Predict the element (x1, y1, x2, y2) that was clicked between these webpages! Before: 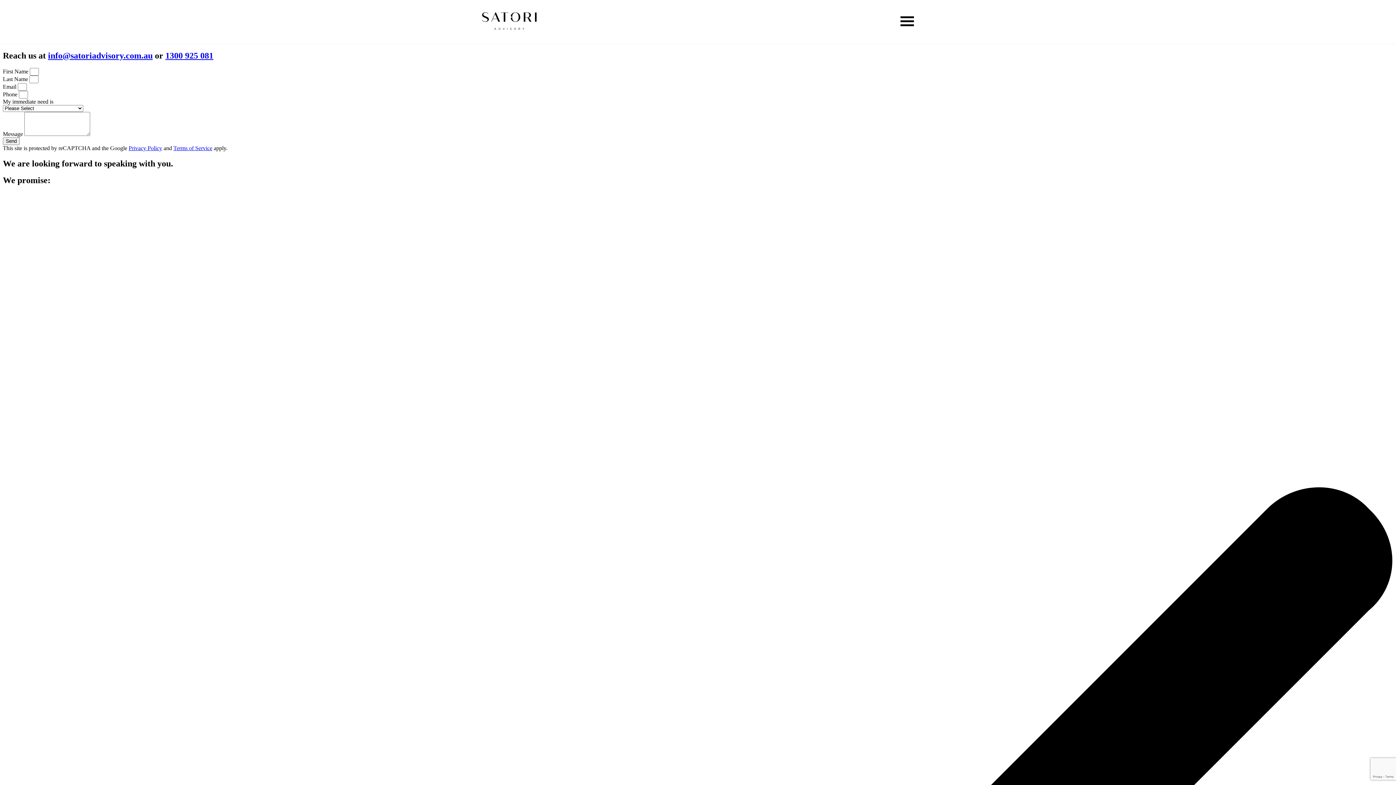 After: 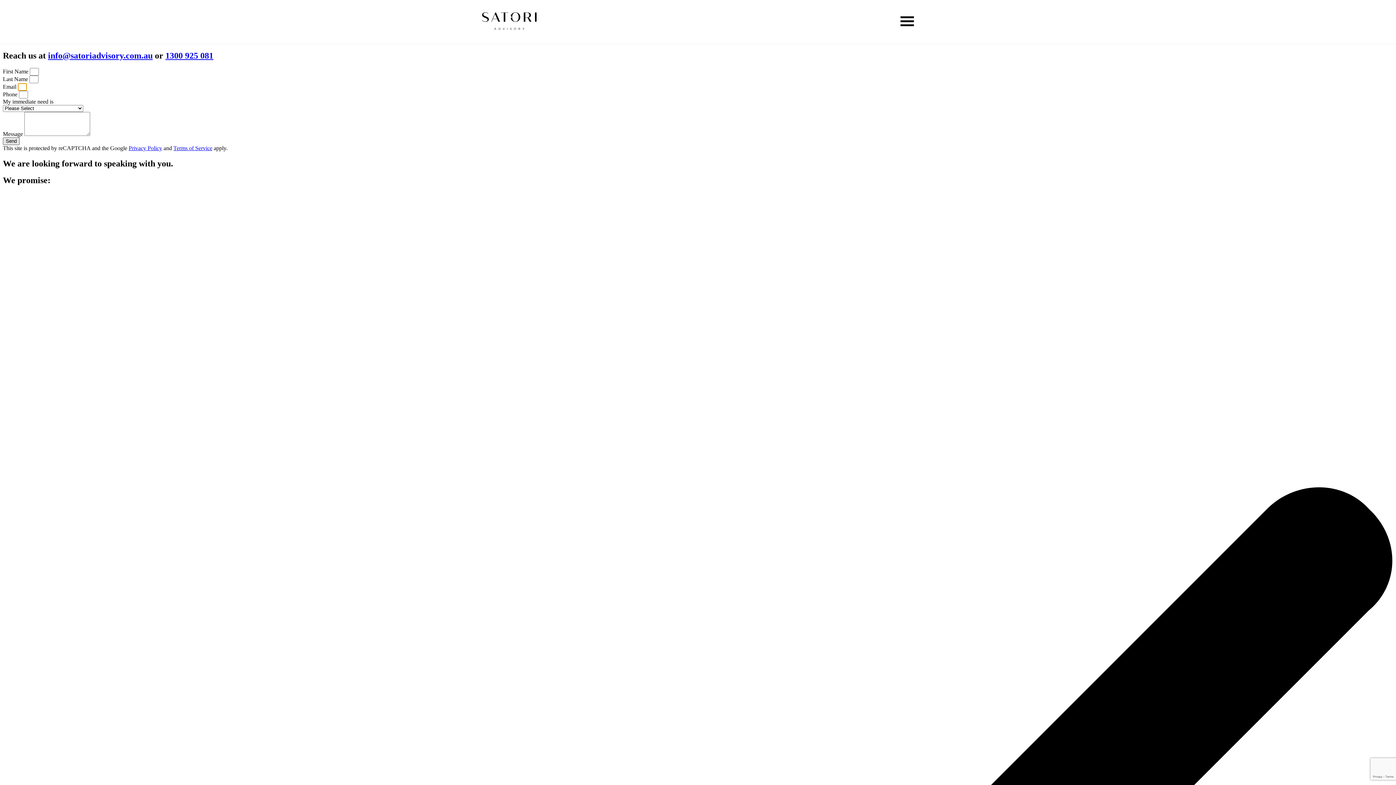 Action: label: Send bbox: (2, 137, 19, 144)